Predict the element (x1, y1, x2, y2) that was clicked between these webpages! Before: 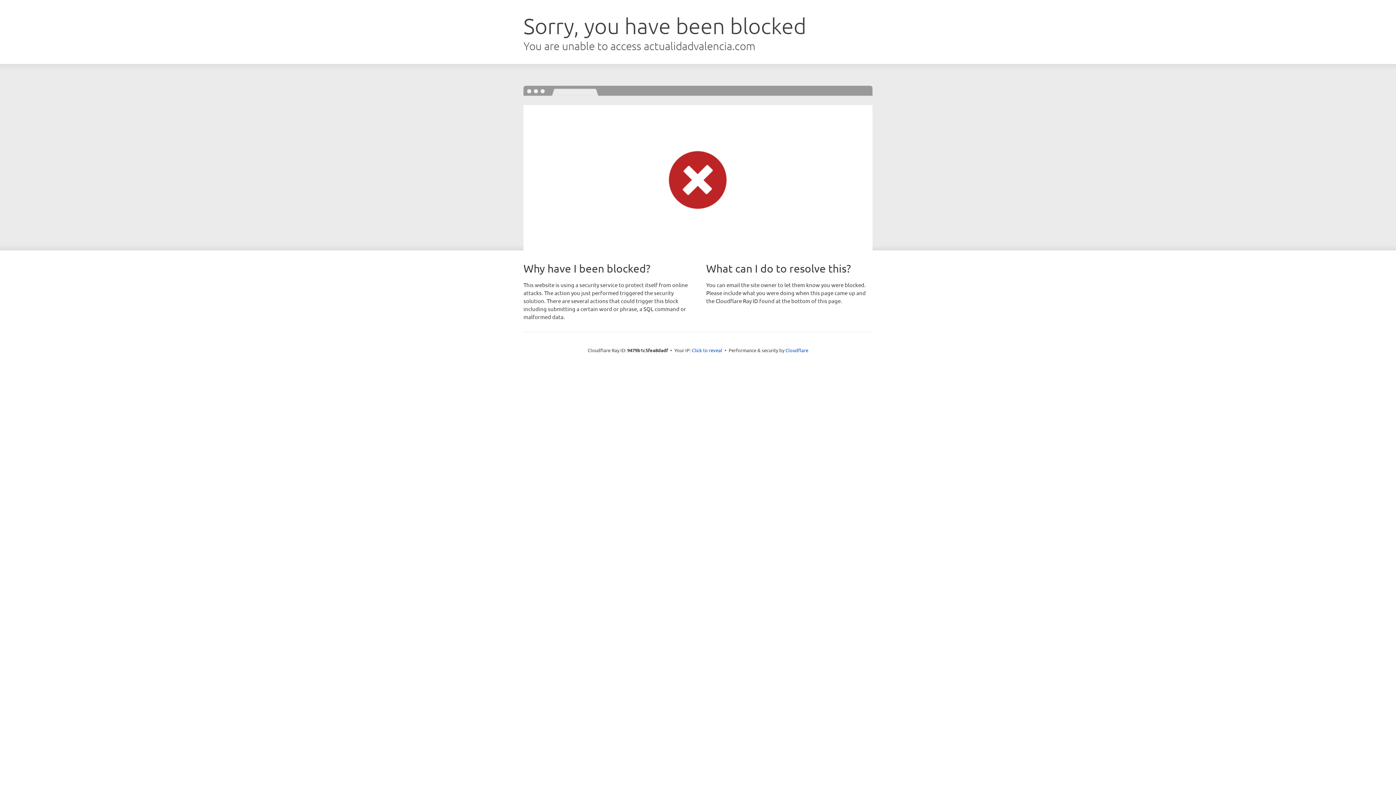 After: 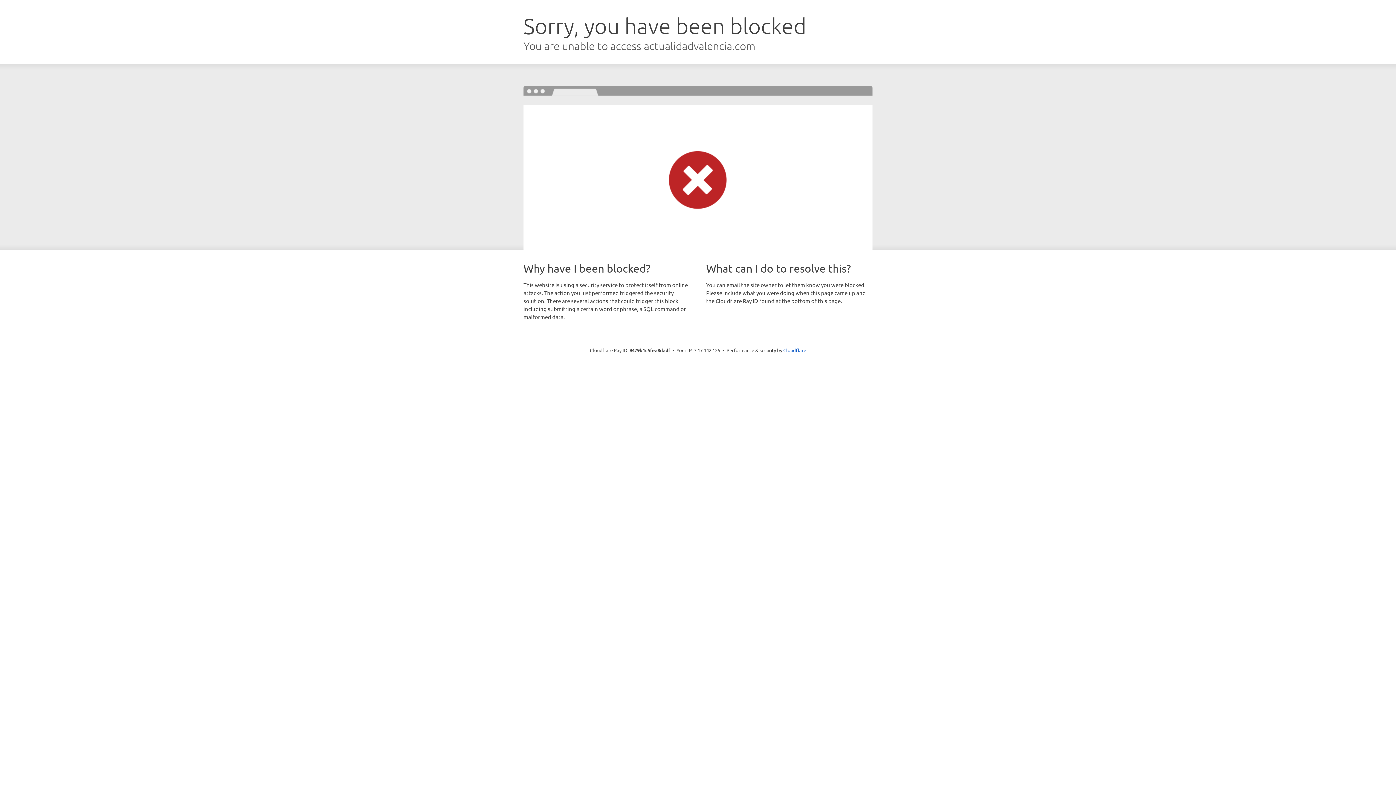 Action: bbox: (692, 346, 722, 353) label: Click to reveal